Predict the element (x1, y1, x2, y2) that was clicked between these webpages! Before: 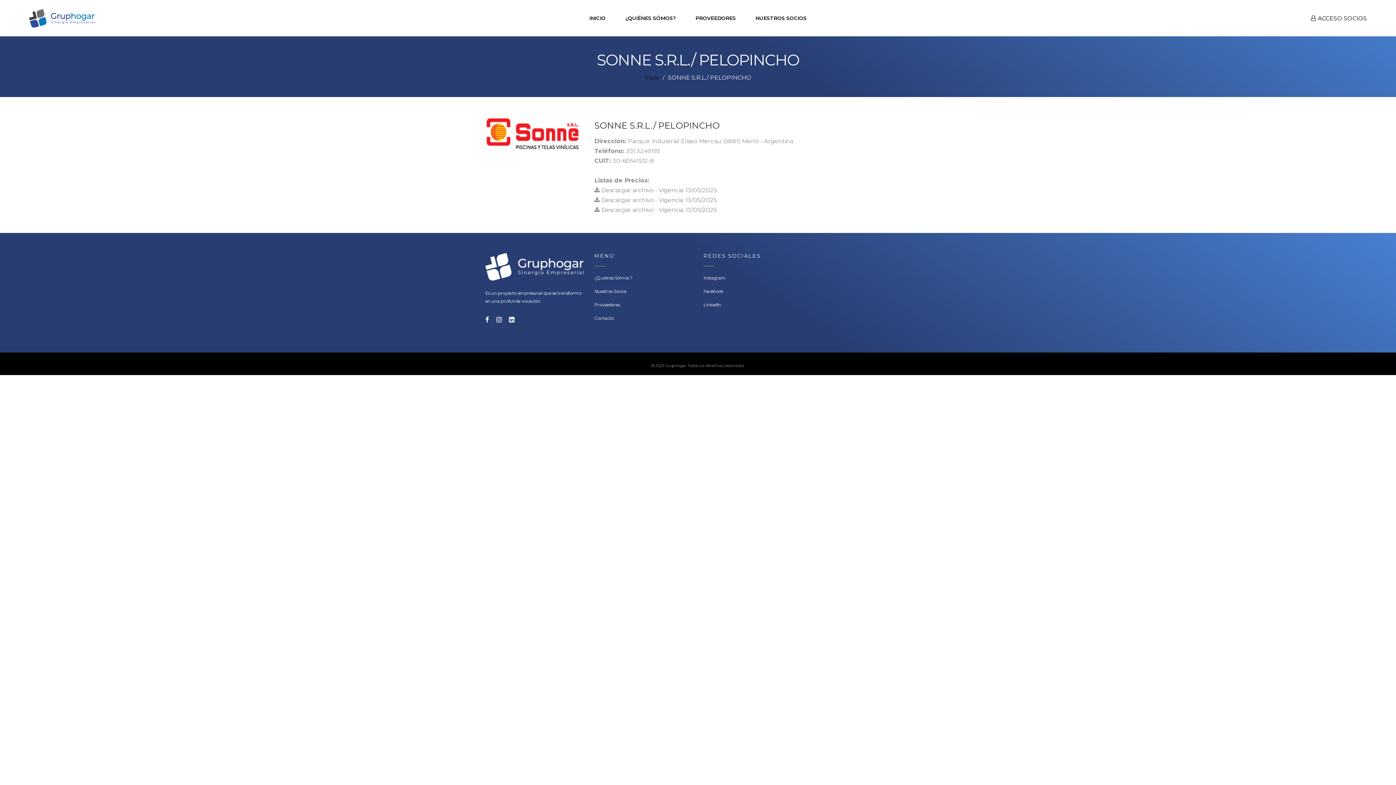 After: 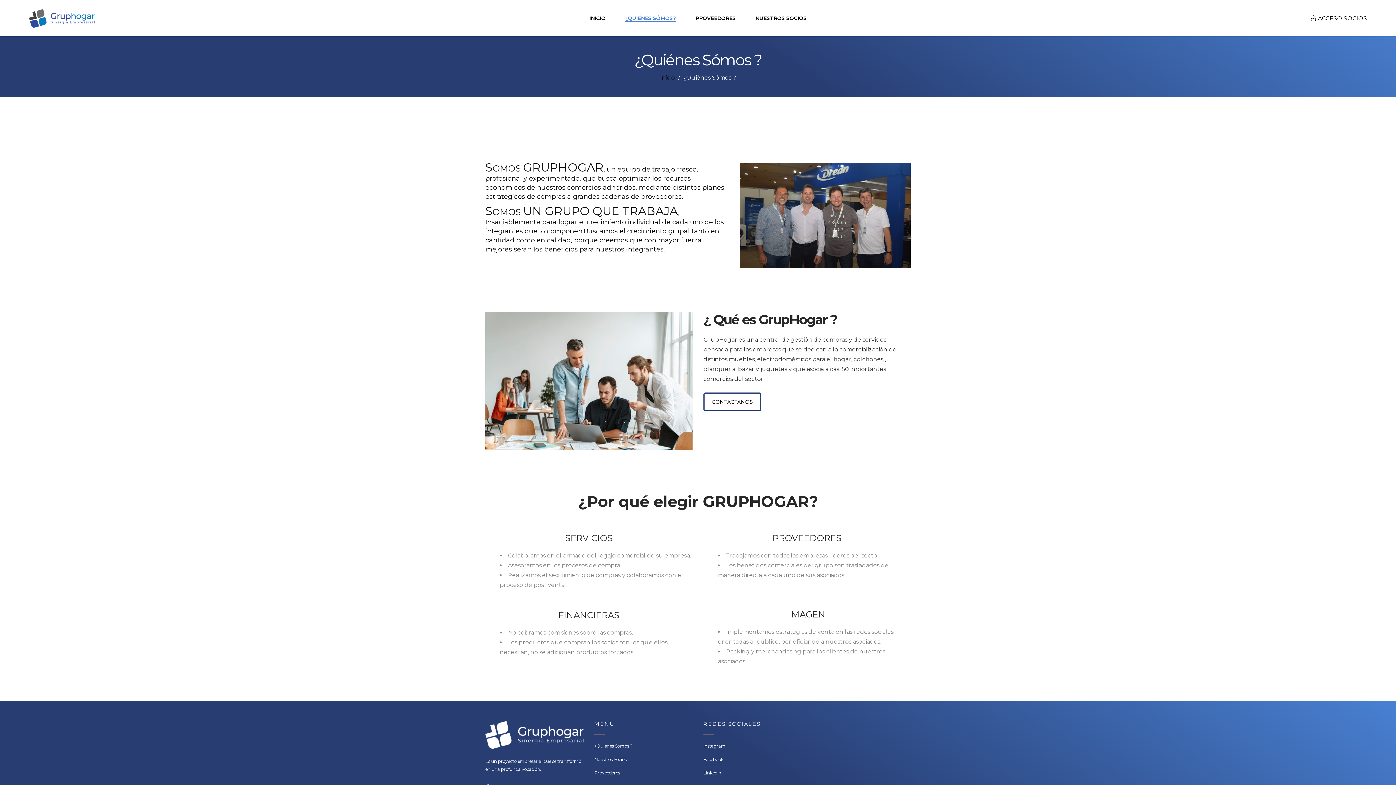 Action: label: ¿Quiénes Sómos ? bbox: (594, 275, 632, 280)